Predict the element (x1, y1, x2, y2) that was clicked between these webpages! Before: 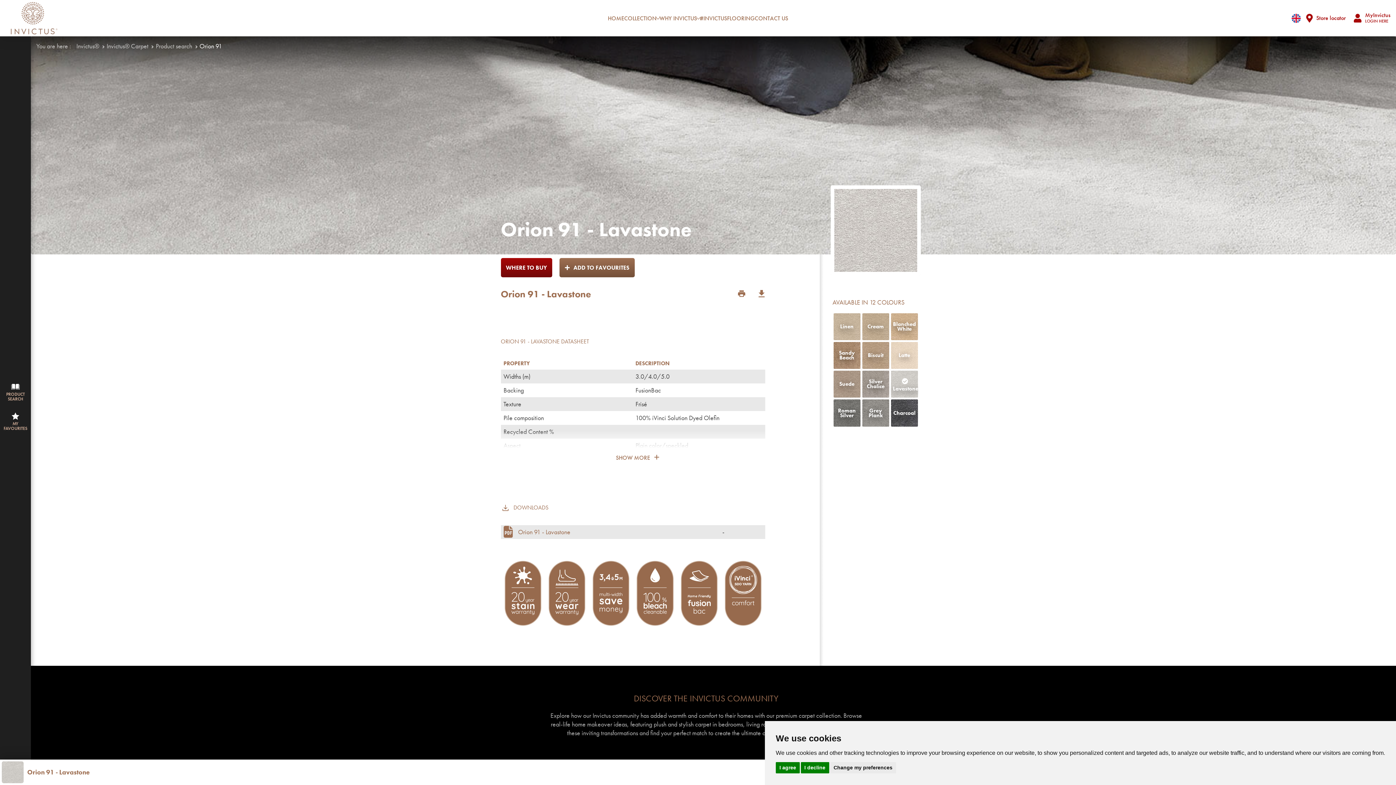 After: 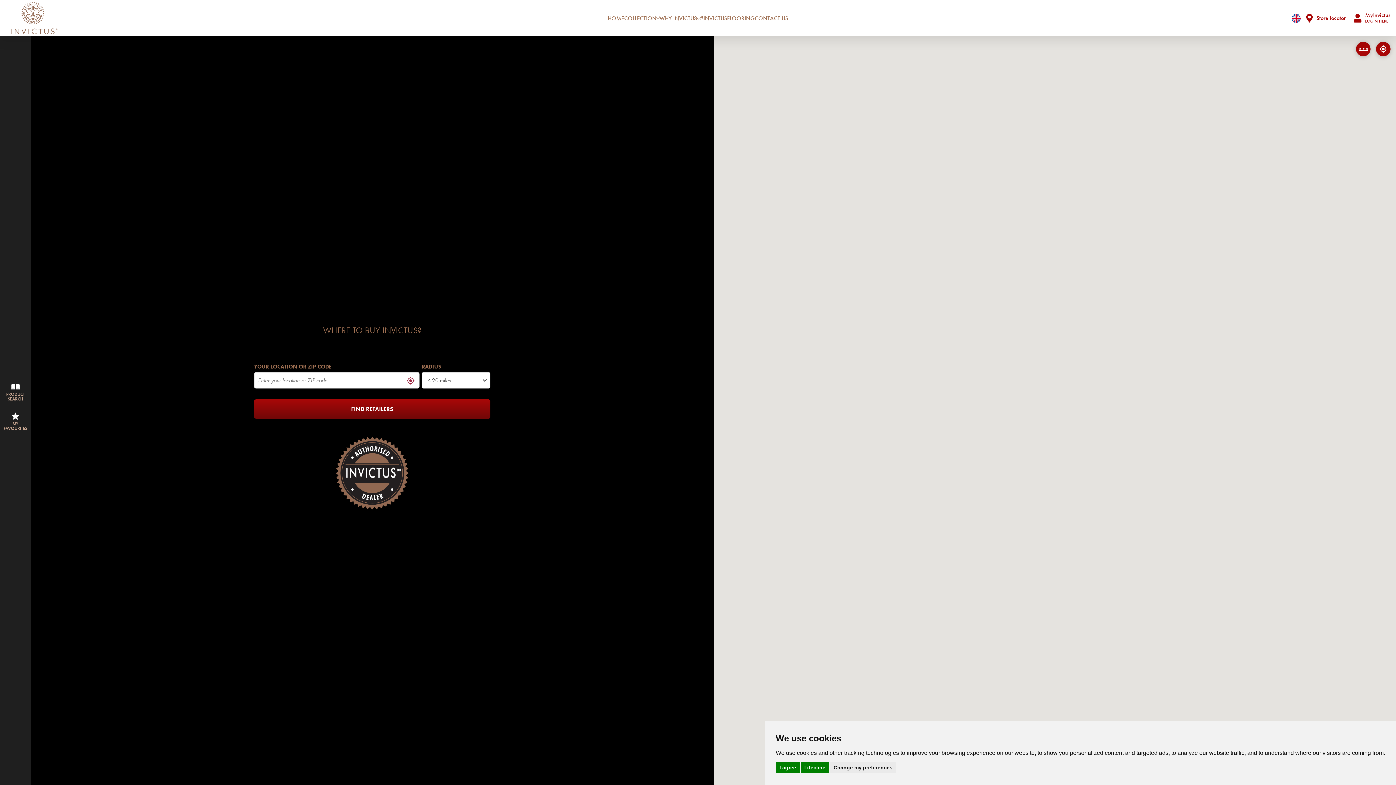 Action: label: Store locator bbox: (1306, 13, 1346, 22)